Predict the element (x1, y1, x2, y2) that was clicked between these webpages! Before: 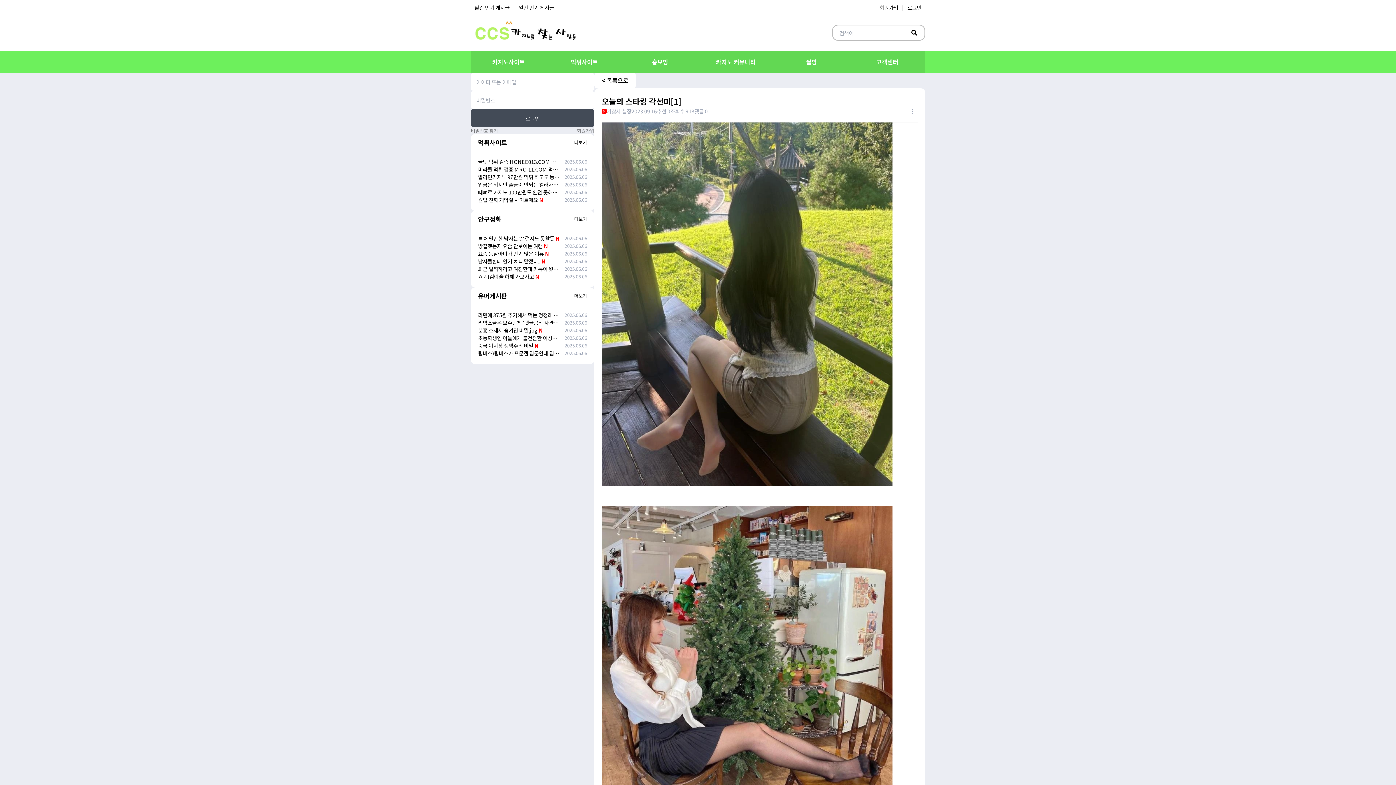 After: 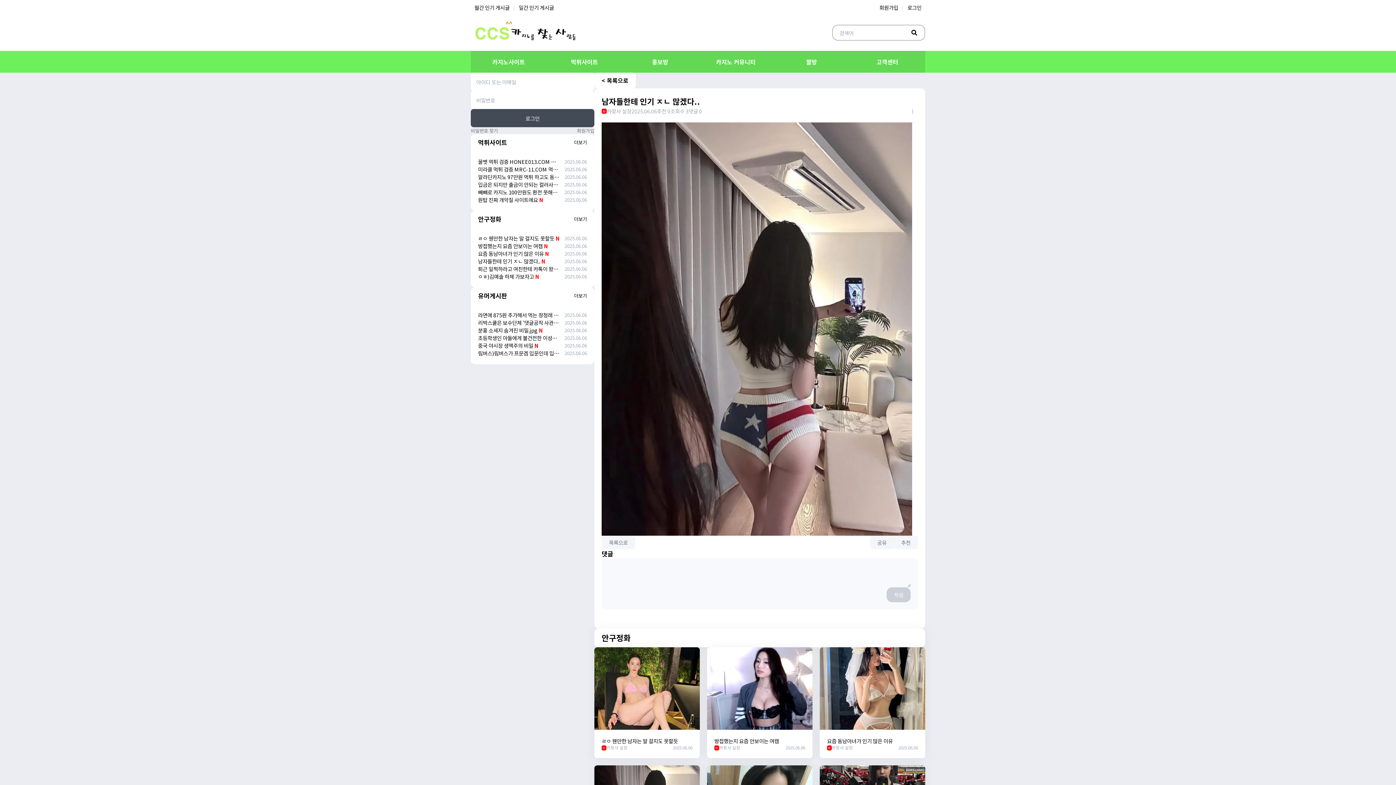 Action: label: 남자들한테 인기 ㅈㄴ 많겠다.. N bbox: (478, 257, 545, 265)